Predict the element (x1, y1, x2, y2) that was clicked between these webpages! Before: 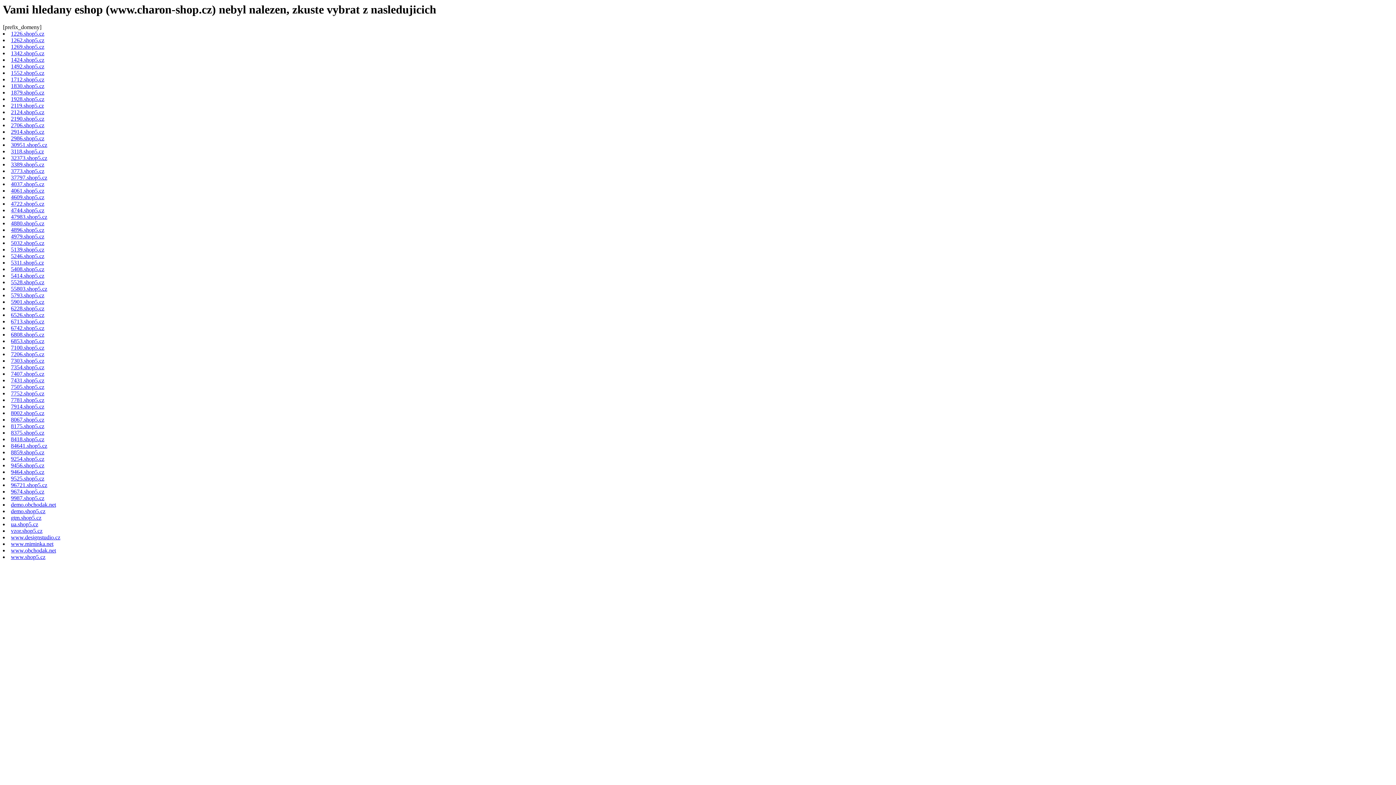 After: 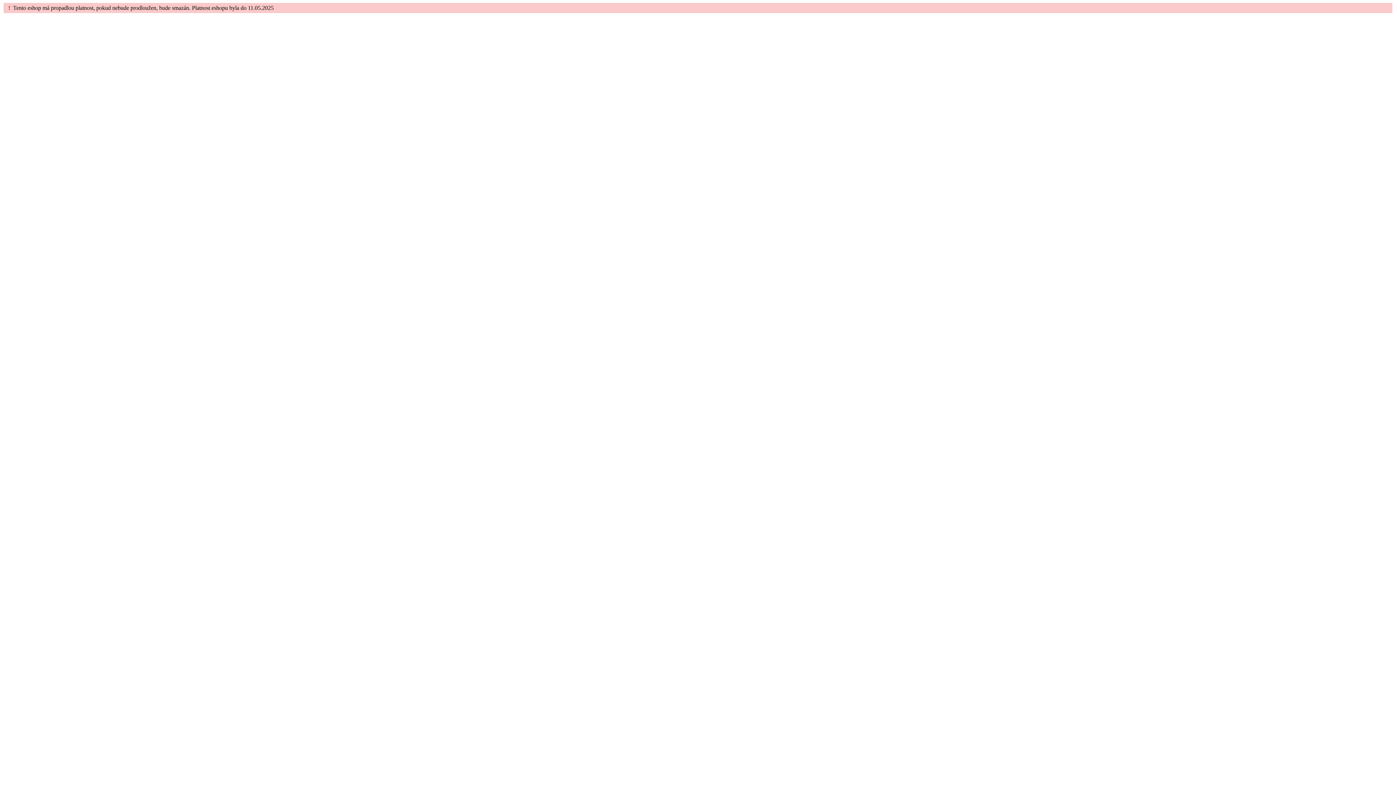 Action: label: 8418.shop5.cz bbox: (10, 436, 44, 442)